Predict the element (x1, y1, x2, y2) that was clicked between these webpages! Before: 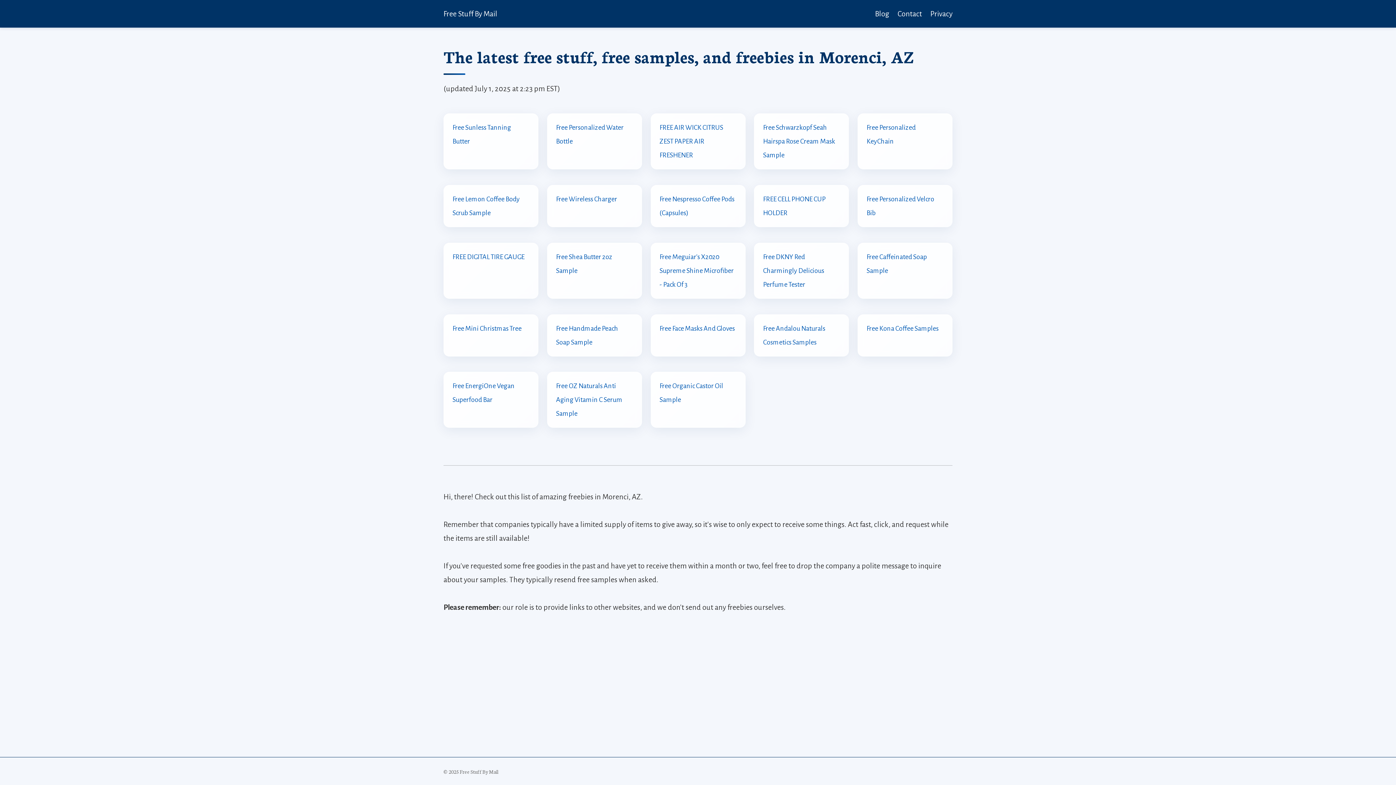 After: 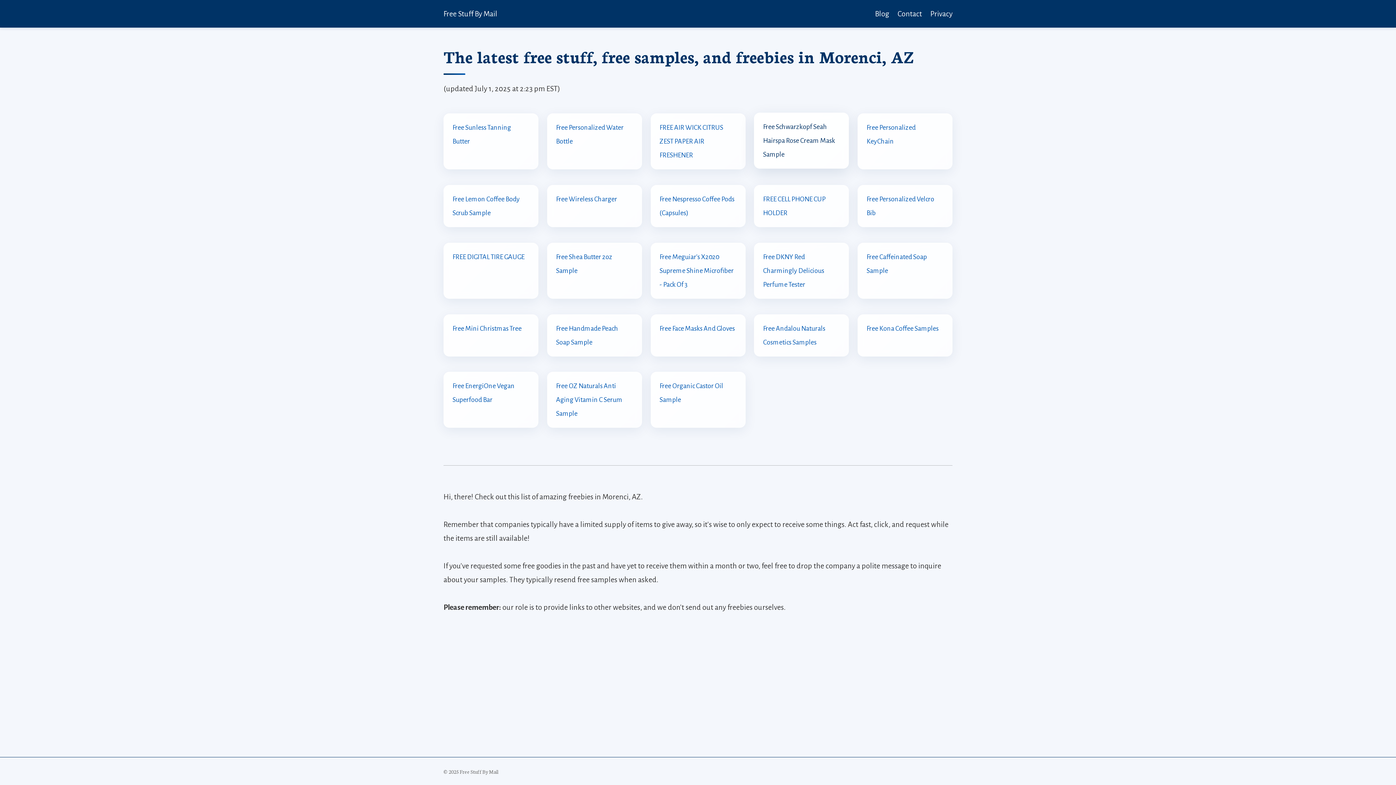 Action: label: Free Schwarzkopf Seah Hairspa Rose Cream Mask Sample bbox: (763, 120, 840, 162)